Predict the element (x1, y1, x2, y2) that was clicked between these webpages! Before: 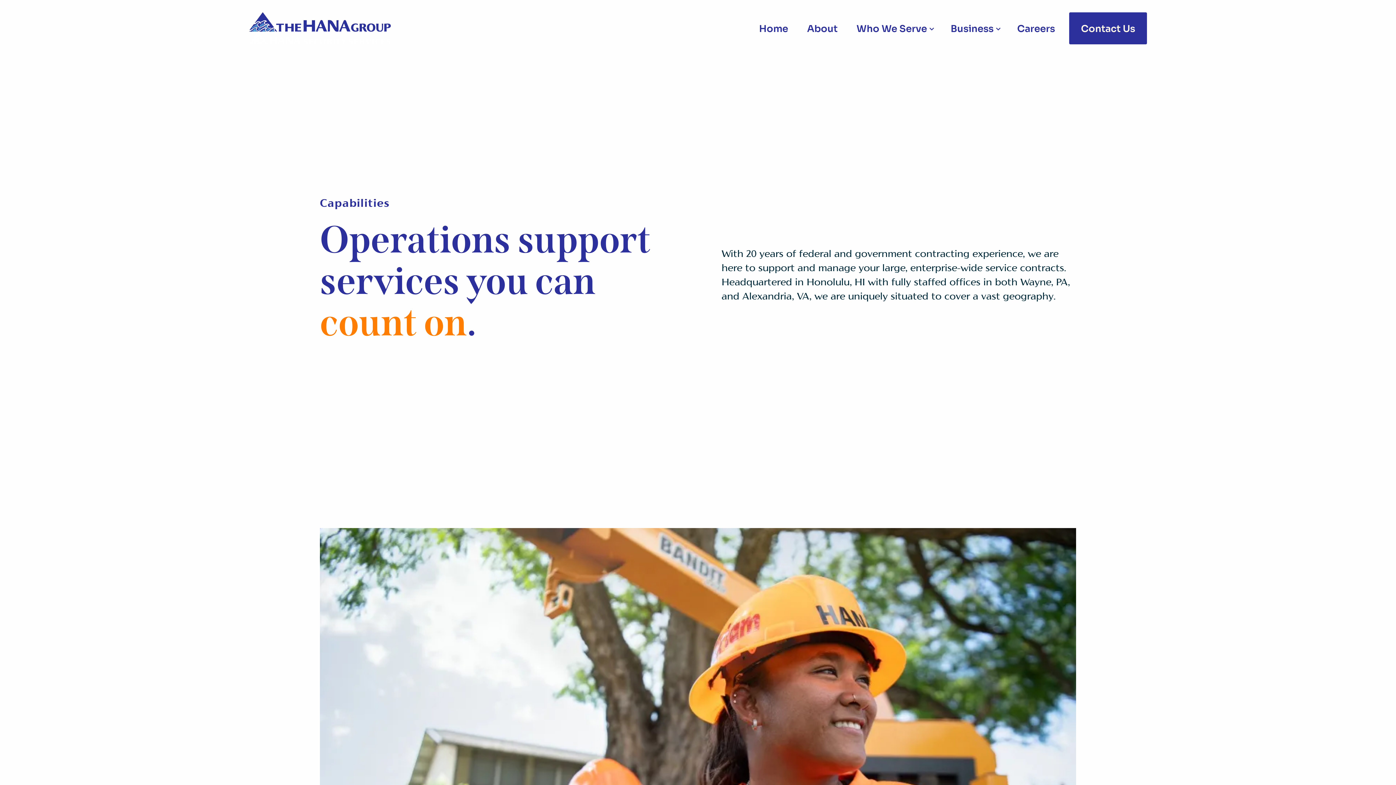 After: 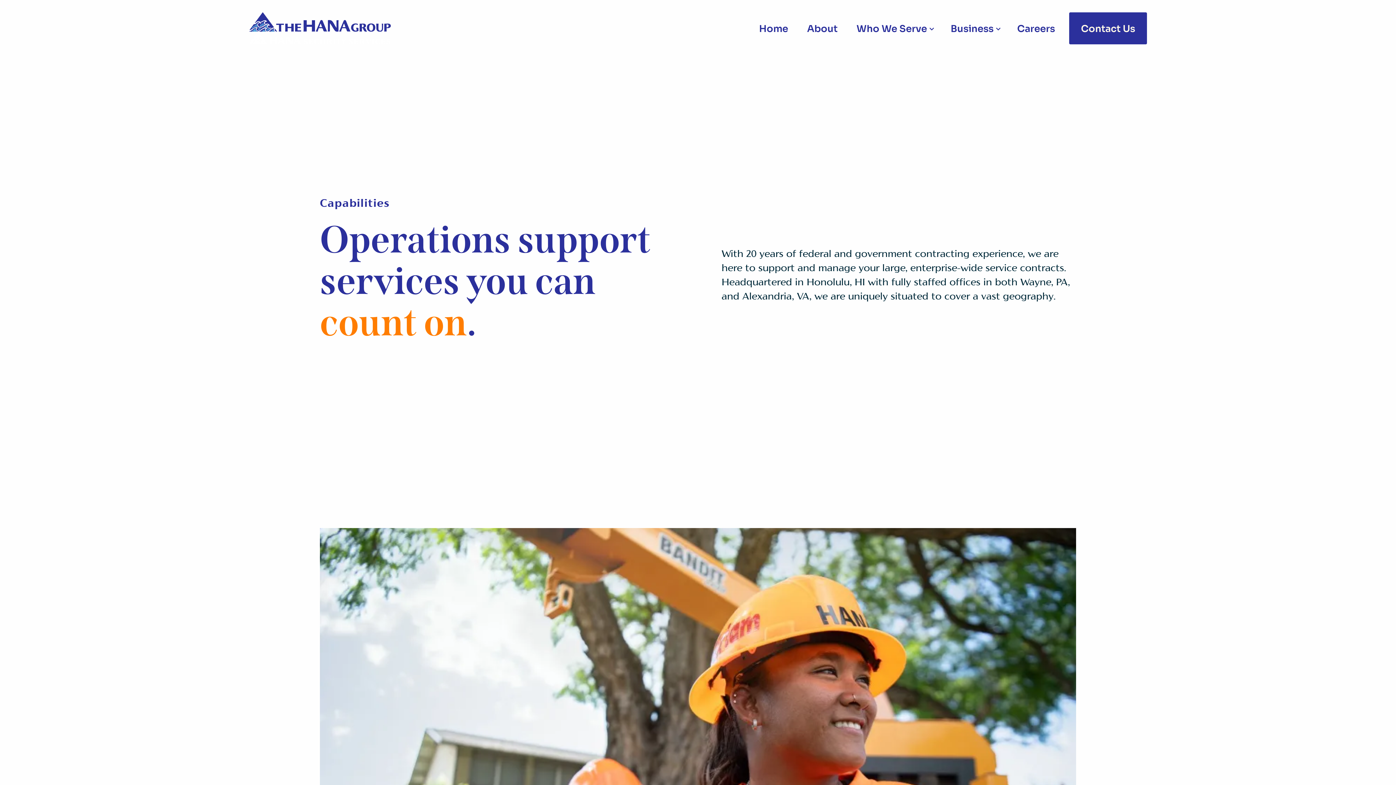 Action: bbox: (941, 0, 1008, 56) label: Business